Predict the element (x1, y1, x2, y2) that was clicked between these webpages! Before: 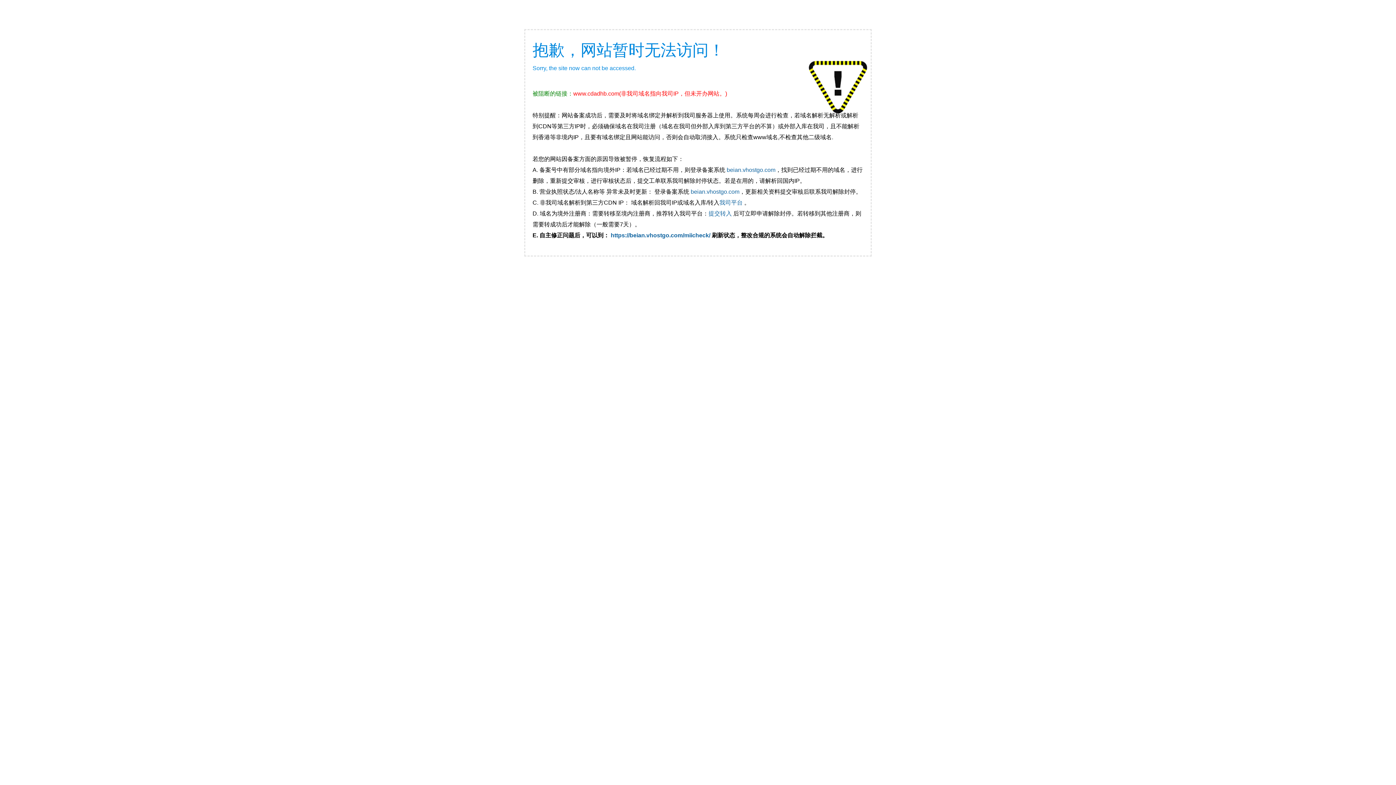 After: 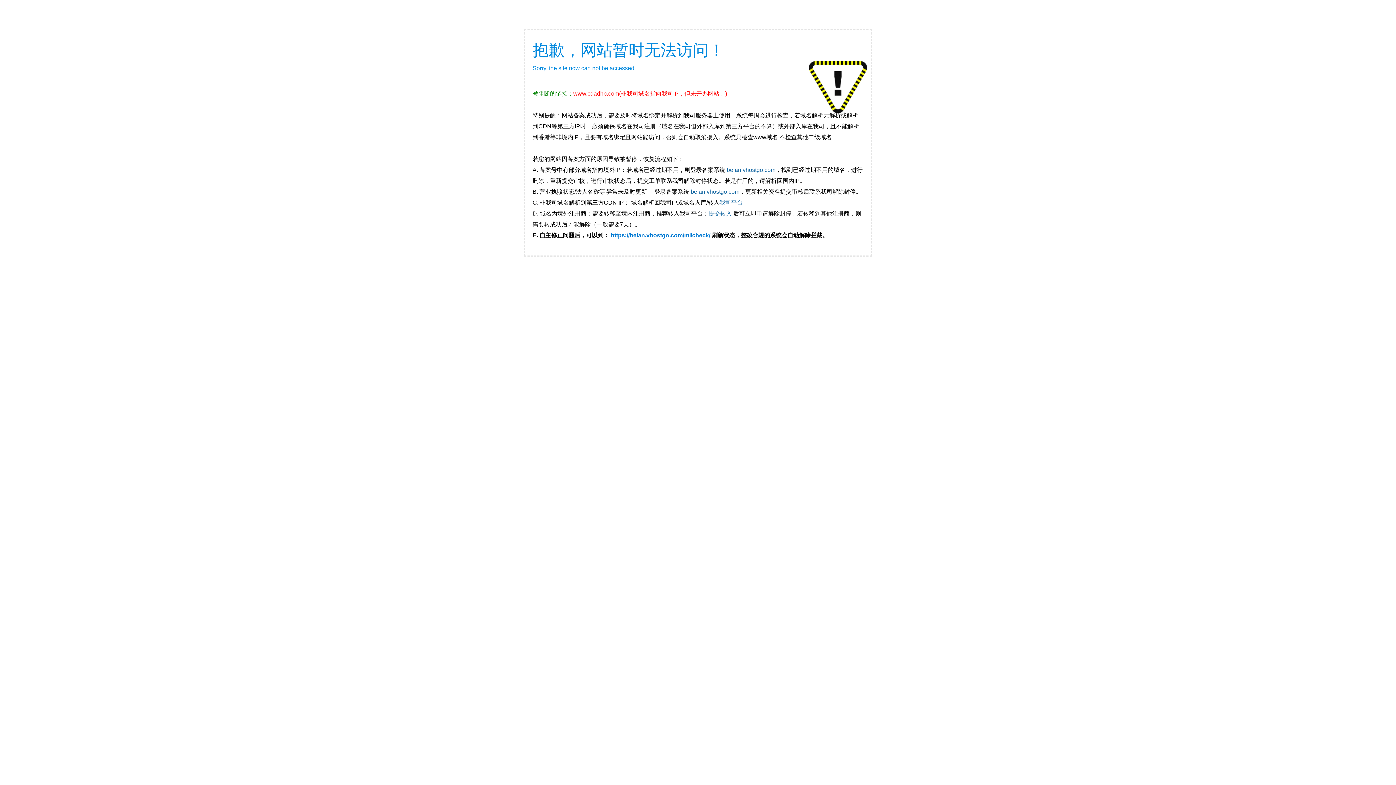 Action: bbox: (610, 232, 710, 238) label: https://beian.vhostgo.com/miicheck/